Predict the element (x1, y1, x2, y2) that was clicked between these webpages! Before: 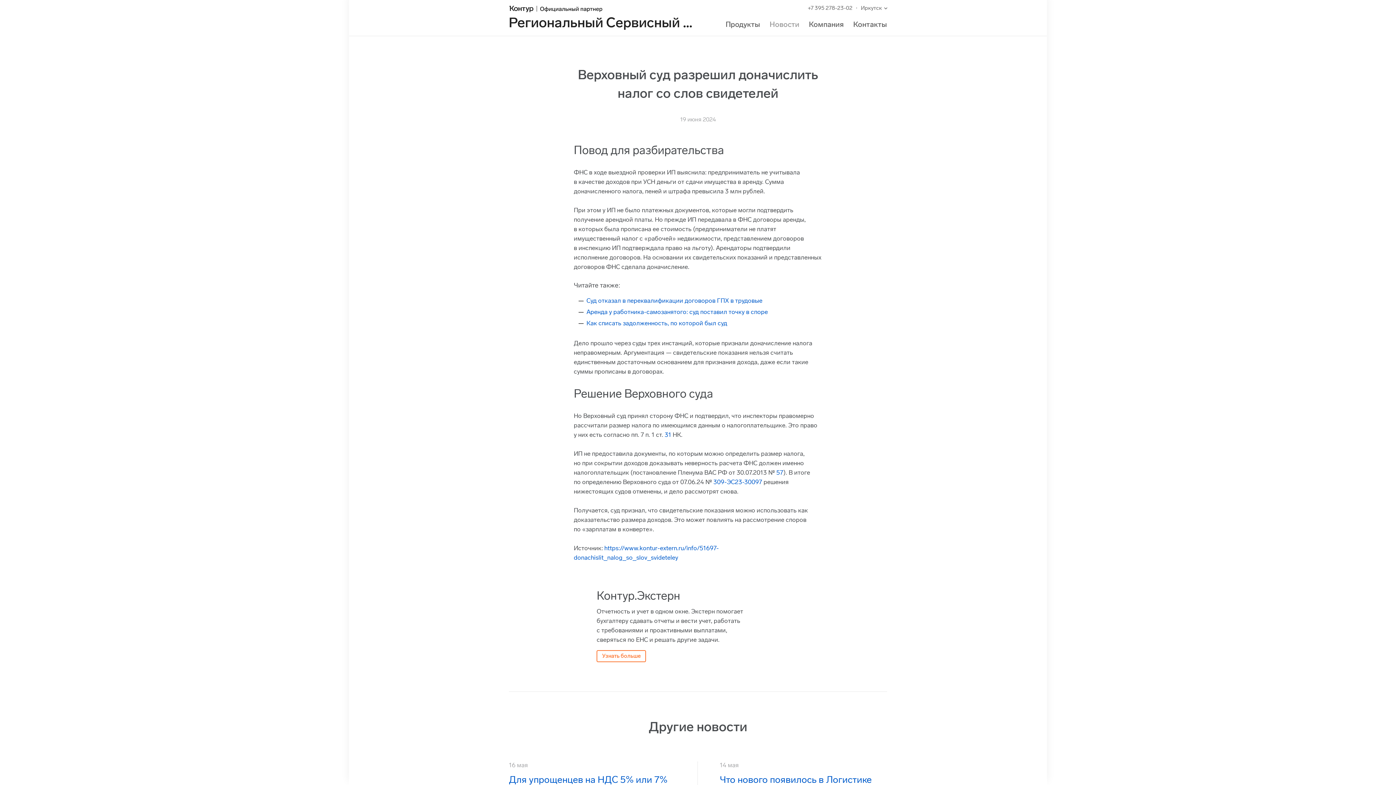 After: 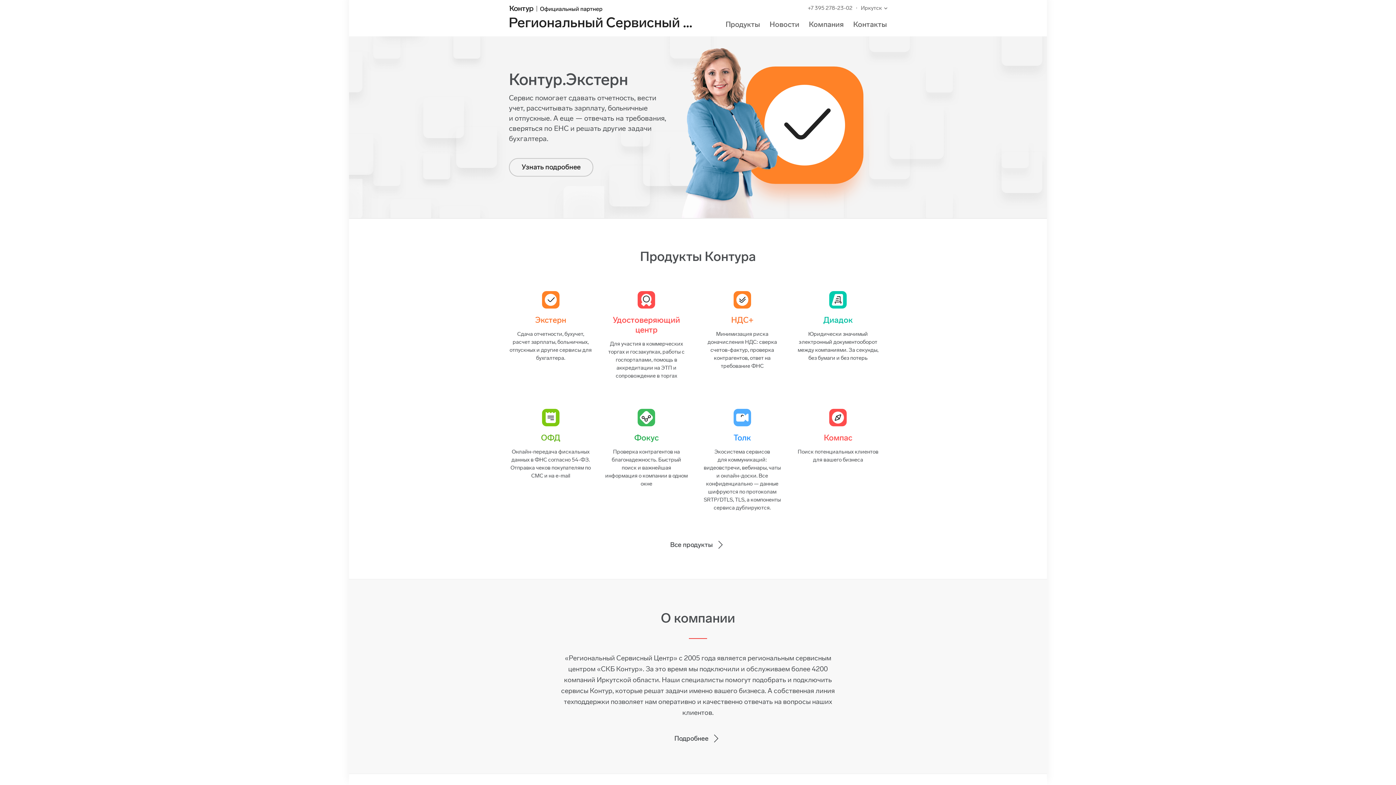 Action: bbox: (509, 2, 698, 29) label: Региональный Сервисный Центр